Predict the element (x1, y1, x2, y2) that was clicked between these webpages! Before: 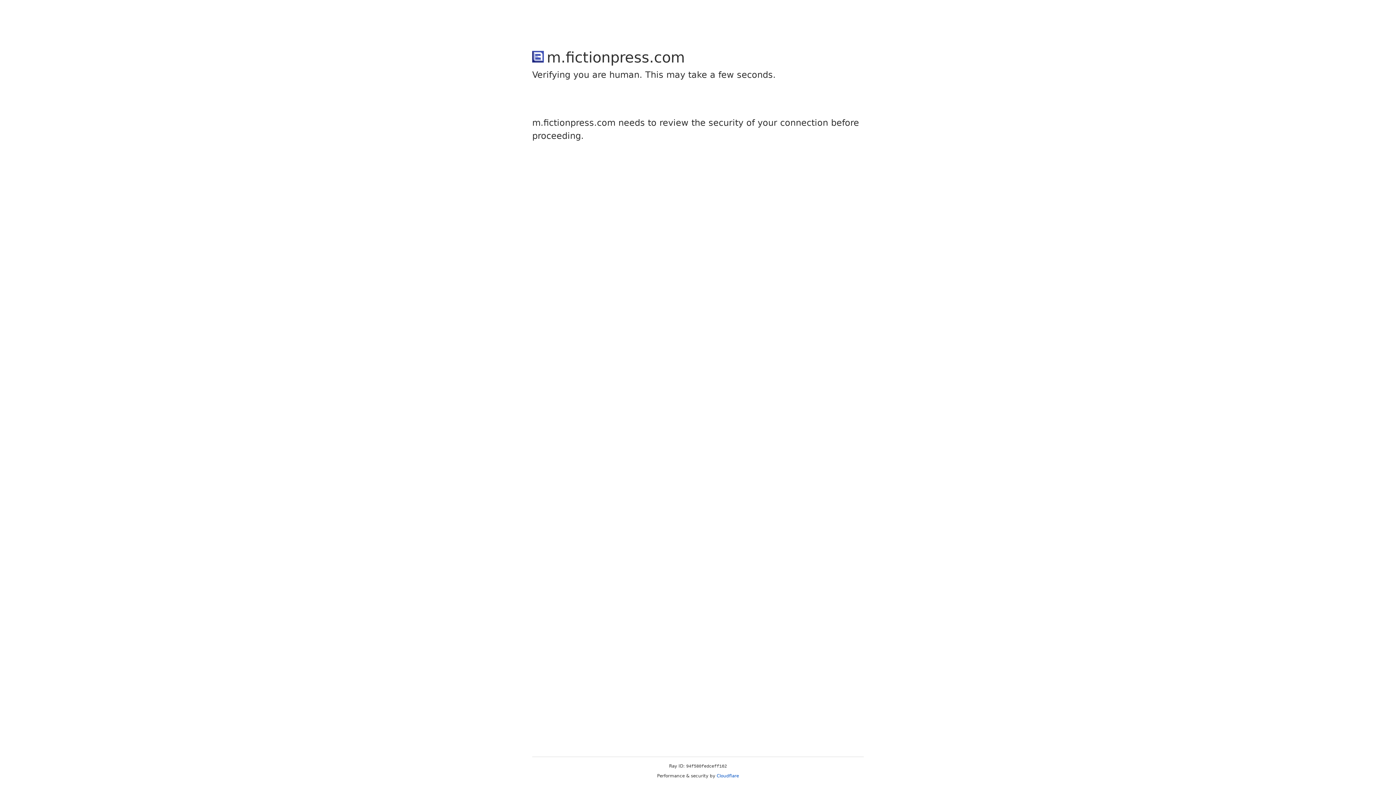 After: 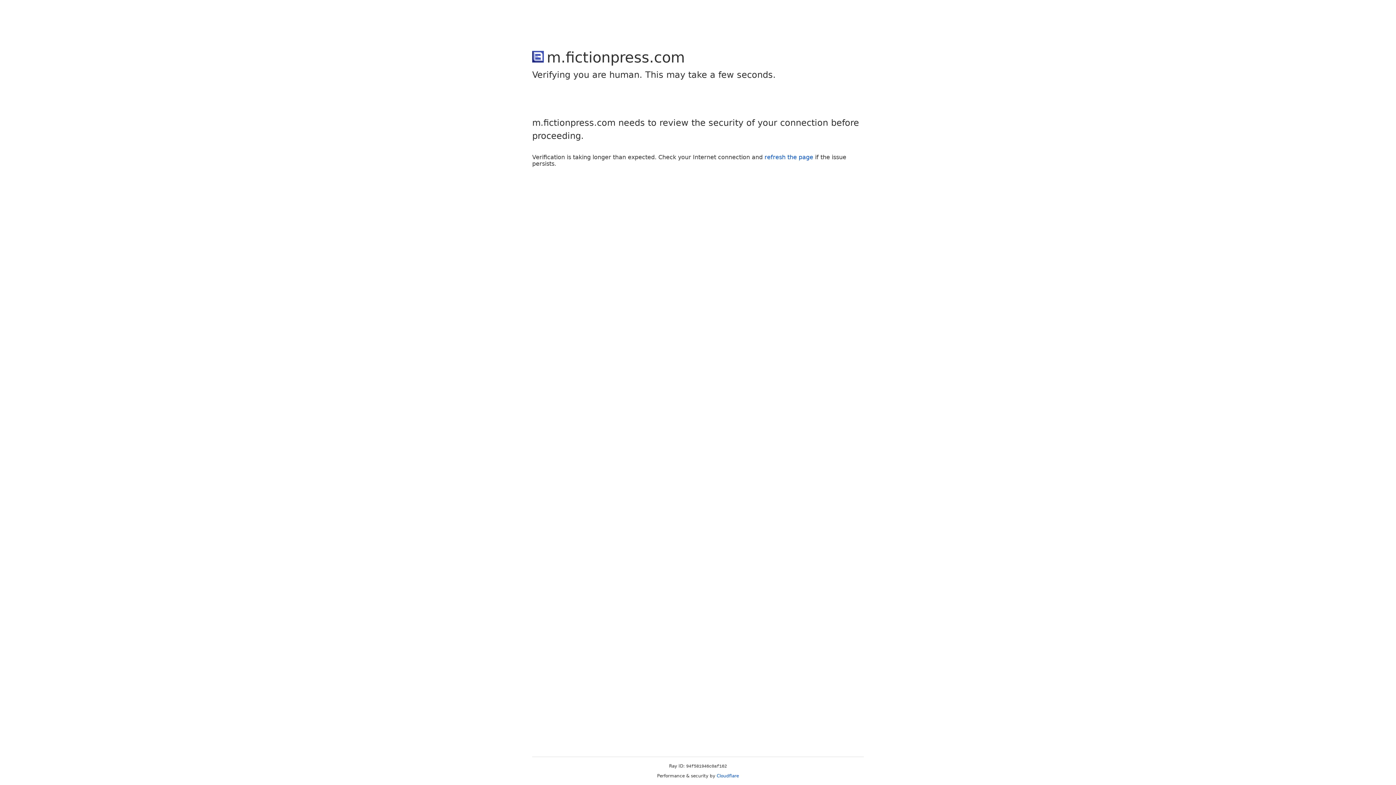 Action: bbox: (716, 773, 739, 778) label: Cloudflare